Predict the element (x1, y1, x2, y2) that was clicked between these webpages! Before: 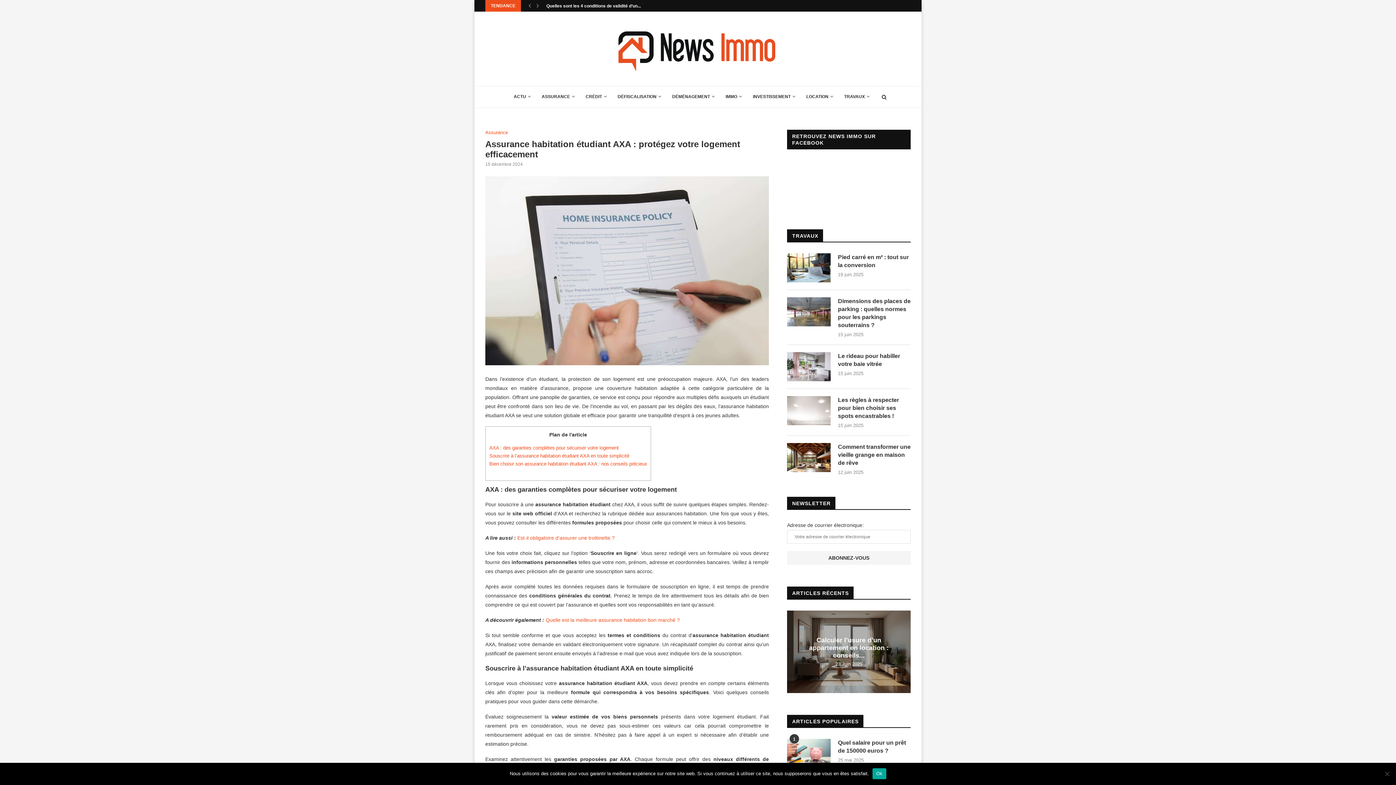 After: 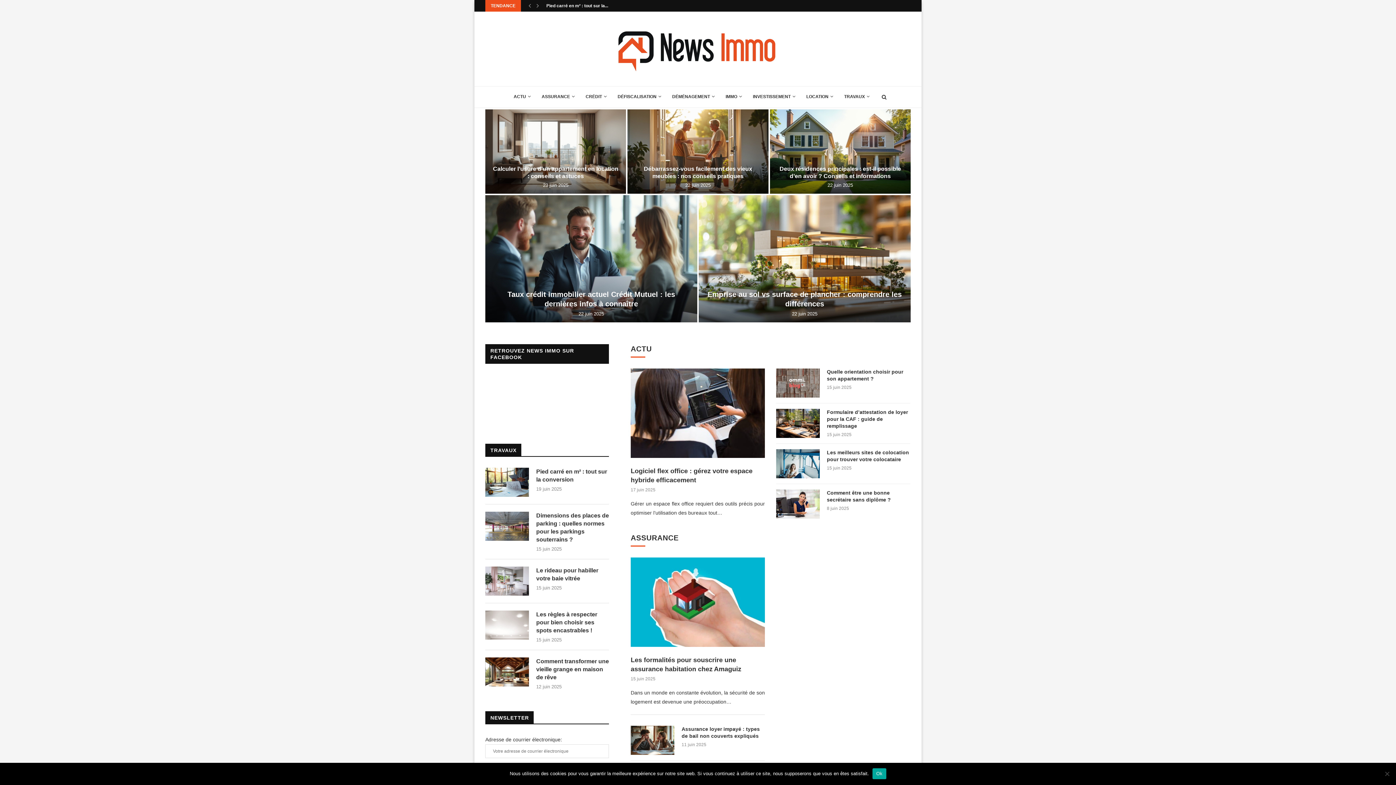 Action: bbox: (607, 22, 789, 75)